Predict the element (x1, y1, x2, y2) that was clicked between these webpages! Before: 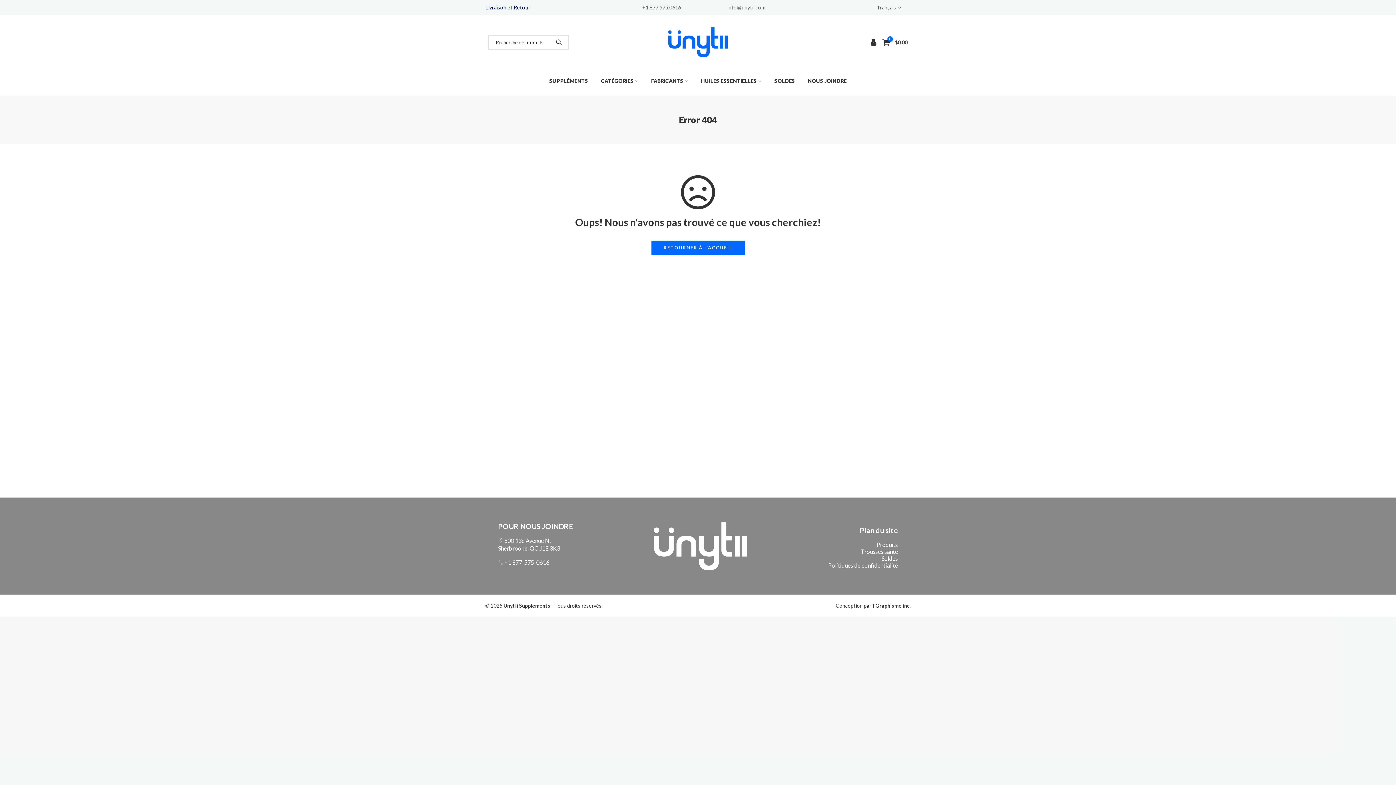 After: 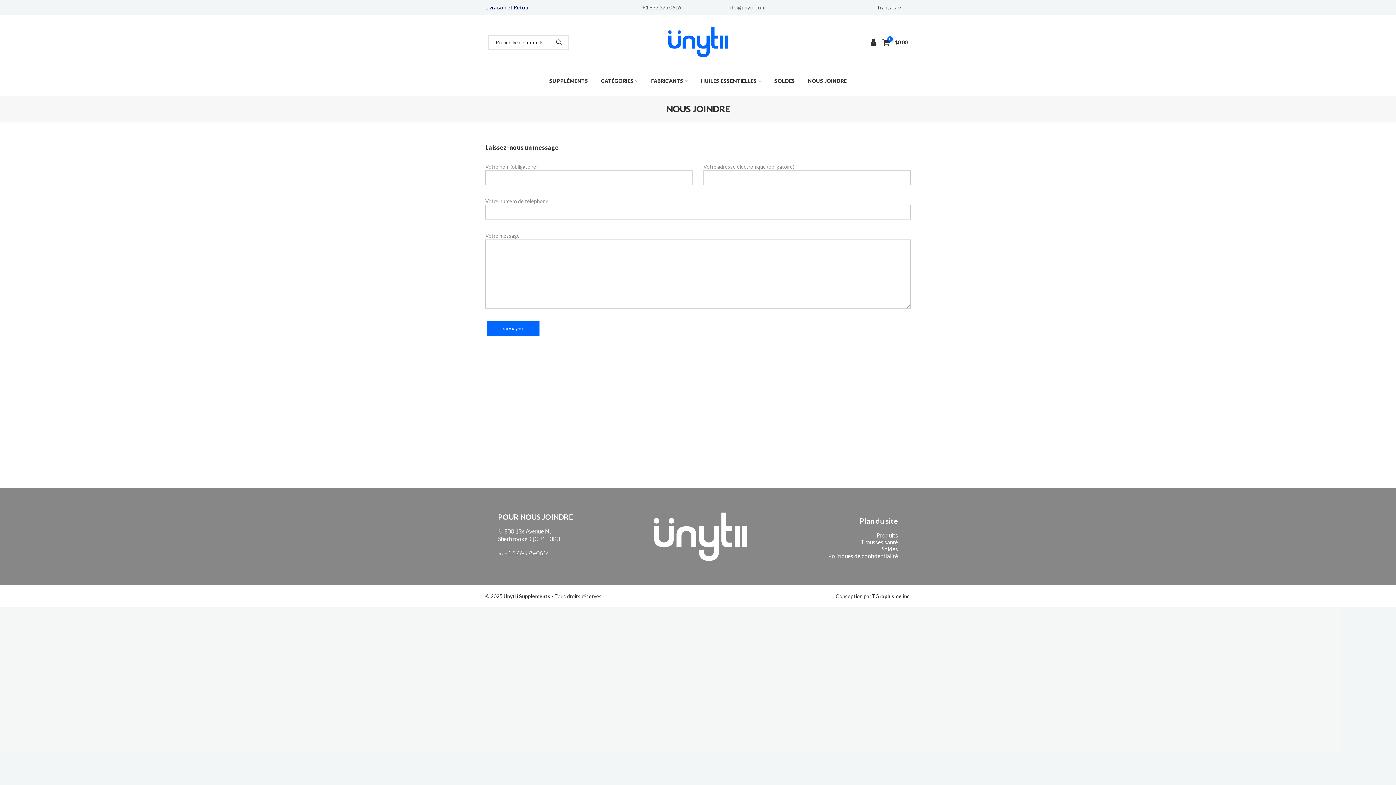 Action: label: NOUS JOINDRE bbox: (801, 70, 853, 92)